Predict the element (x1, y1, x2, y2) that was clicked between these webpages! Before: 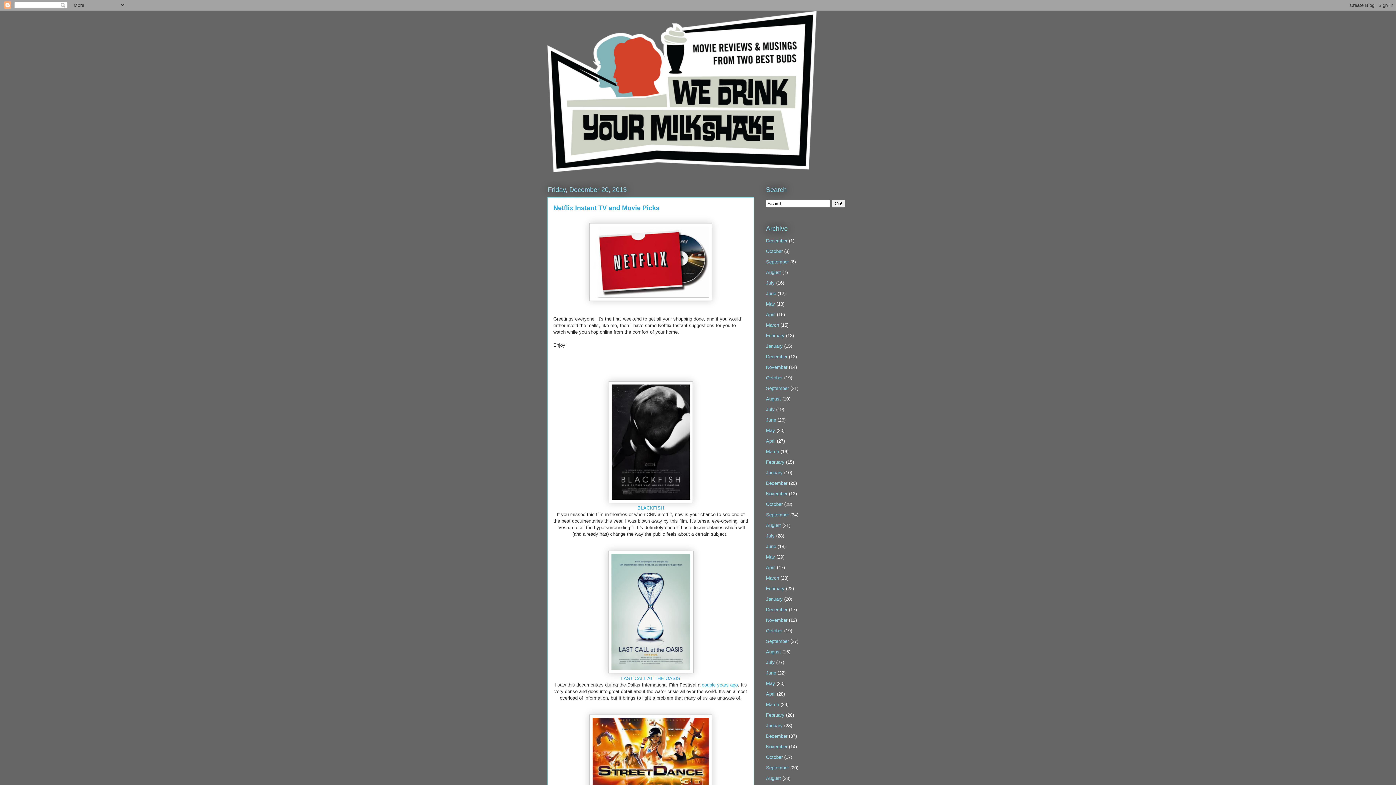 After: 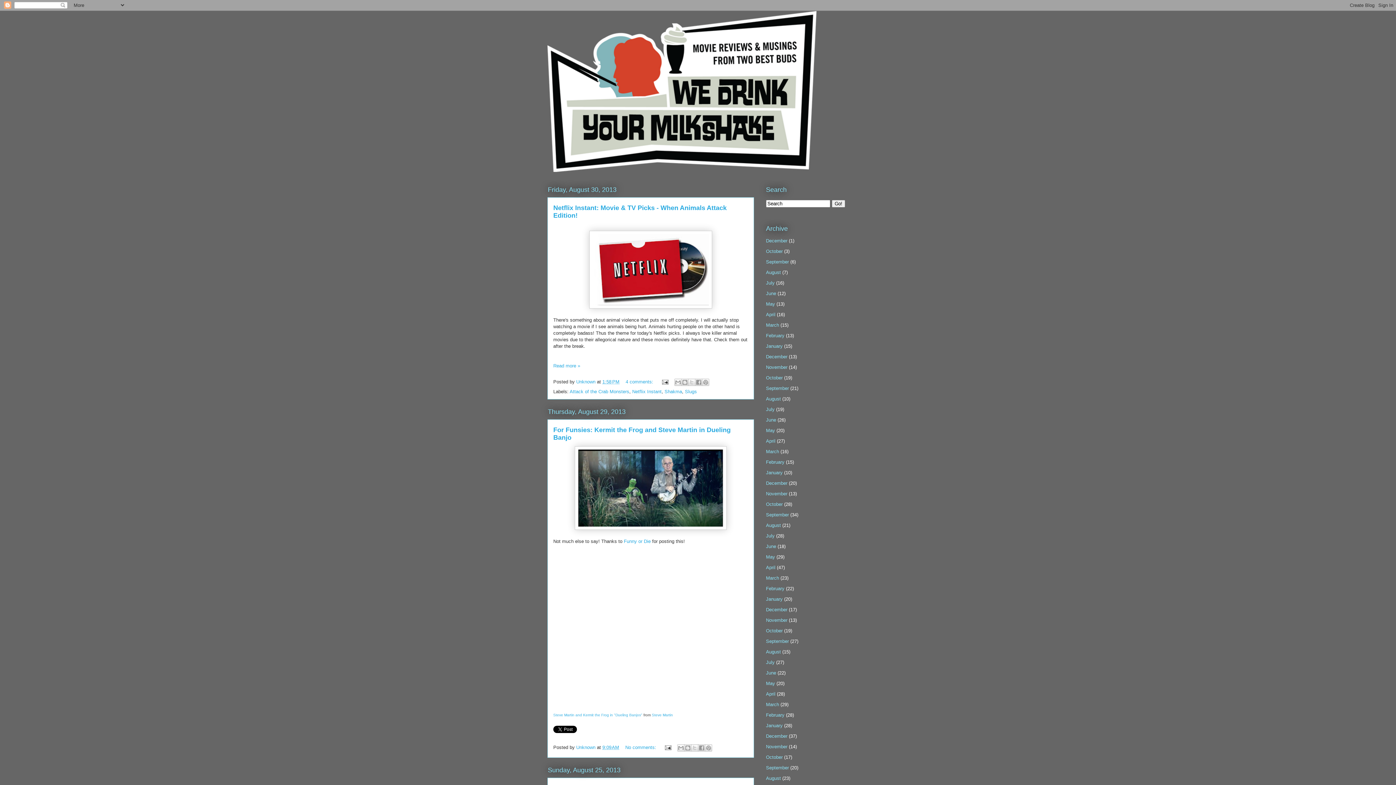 Action: label: August bbox: (766, 522, 781, 528)